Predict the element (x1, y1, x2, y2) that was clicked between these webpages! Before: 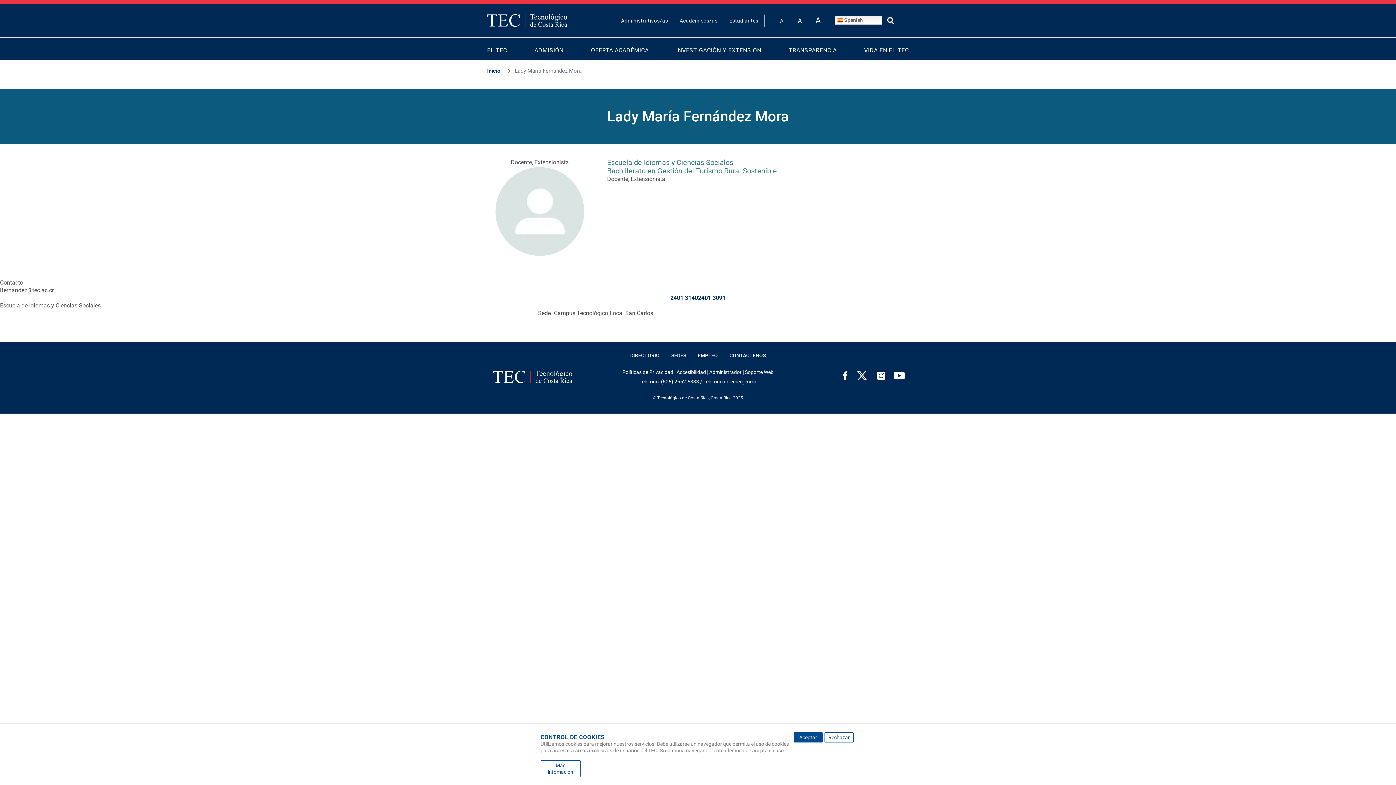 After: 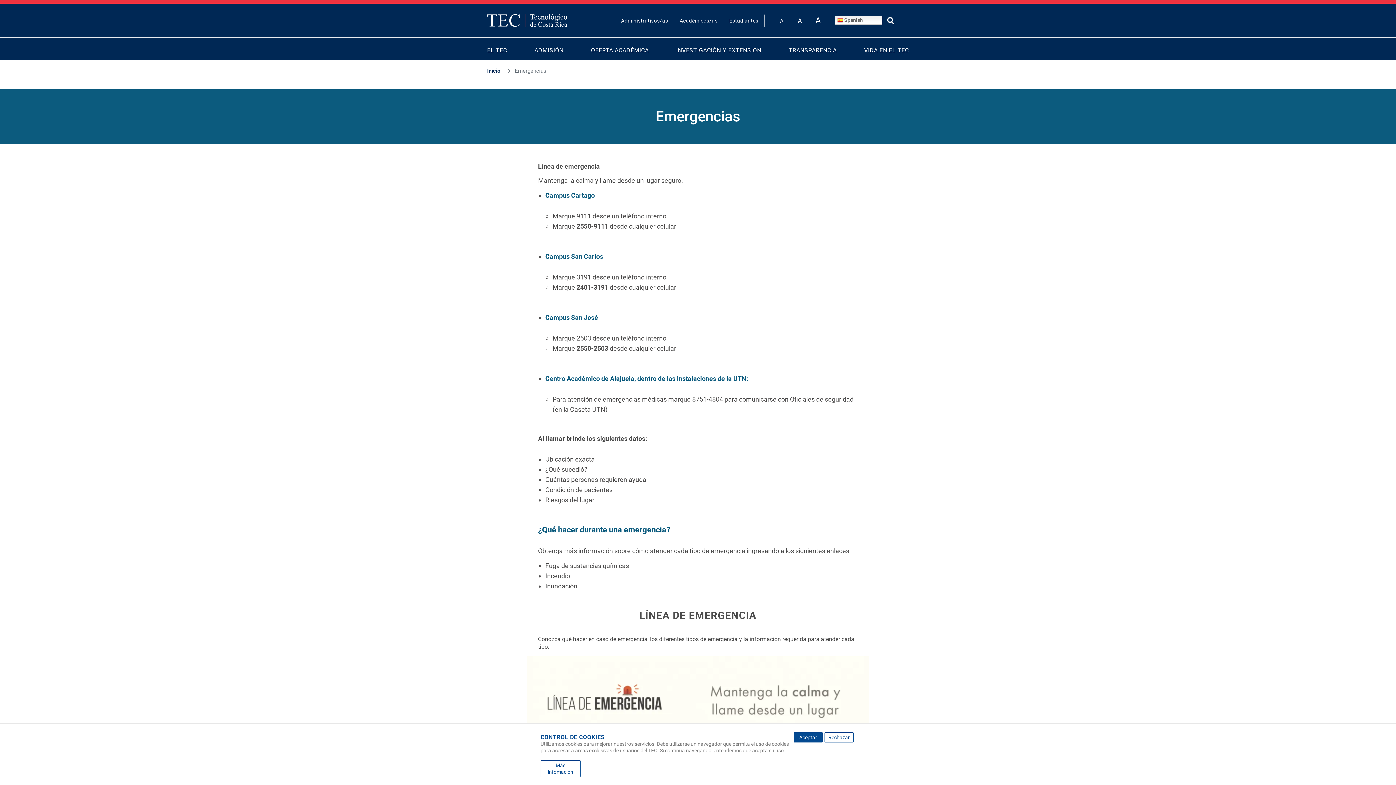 Action: bbox: (703, 379, 756, 384) label: Teléfono de emergencia